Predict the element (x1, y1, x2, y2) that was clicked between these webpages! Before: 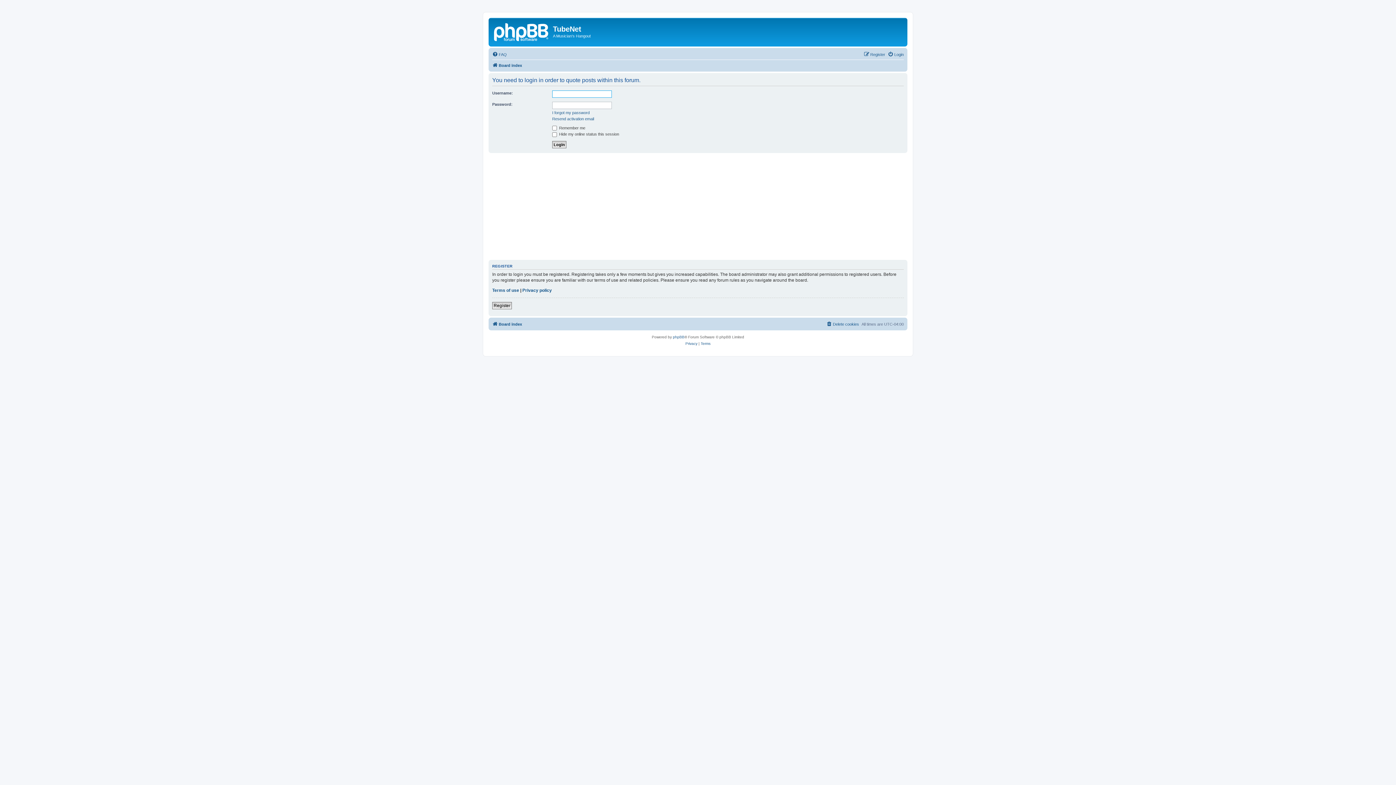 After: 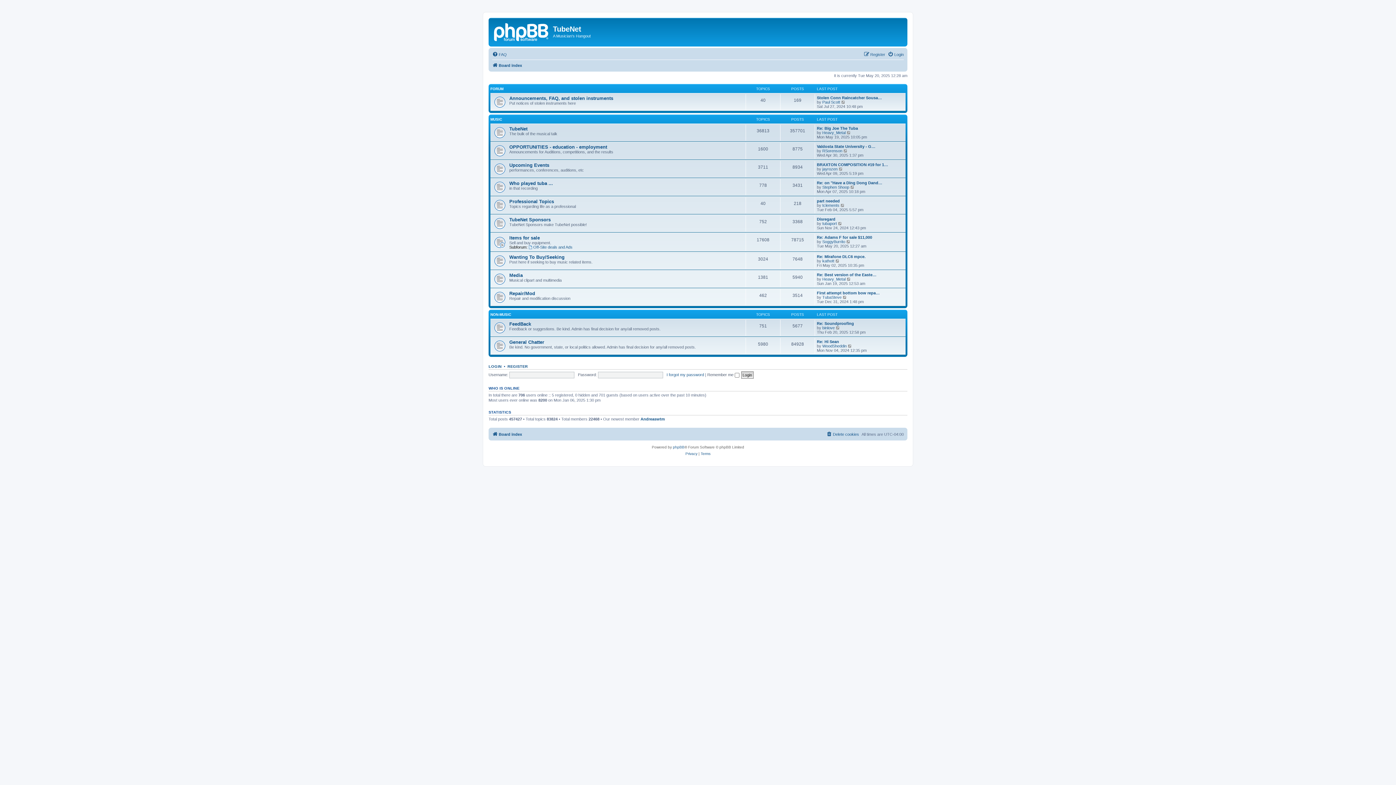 Action: bbox: (492, 60, 522, 69) label: Board index